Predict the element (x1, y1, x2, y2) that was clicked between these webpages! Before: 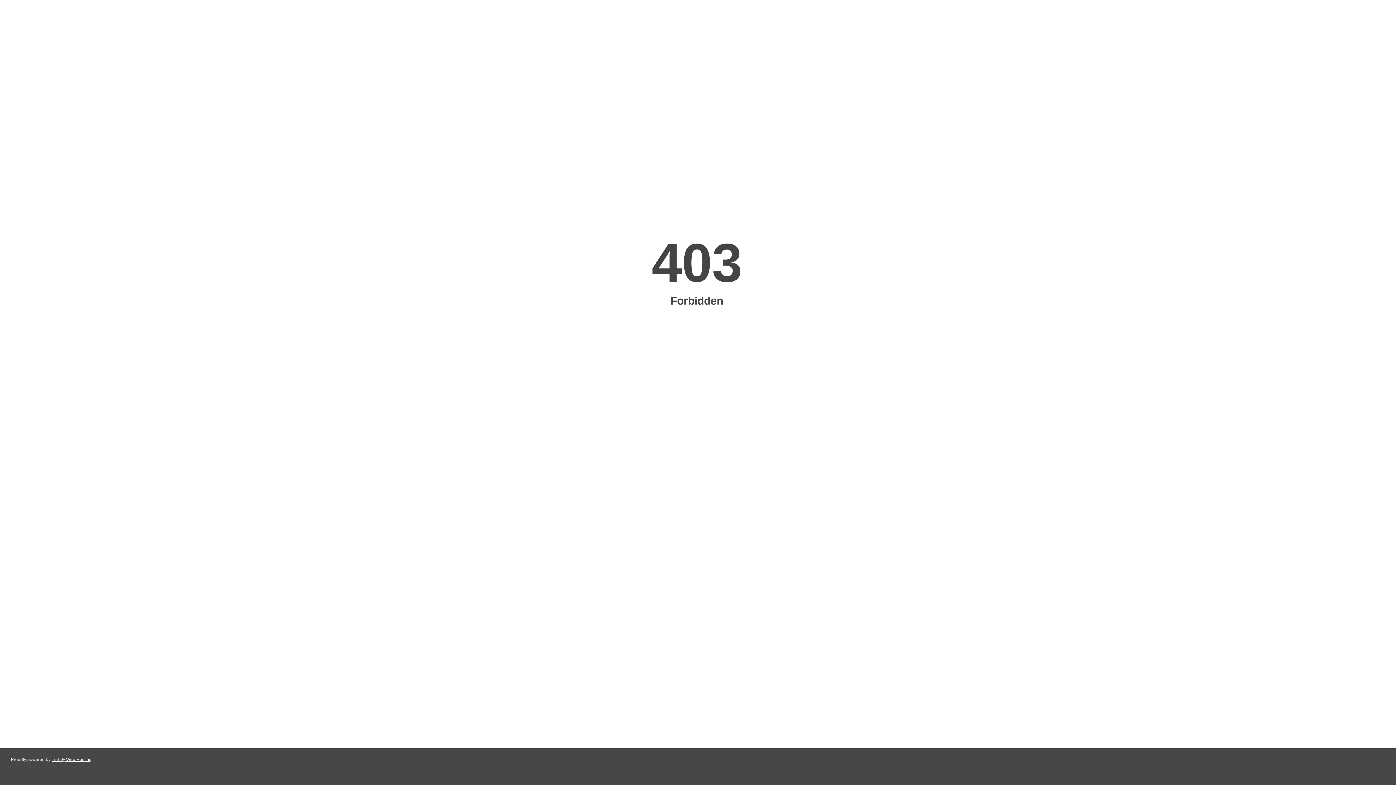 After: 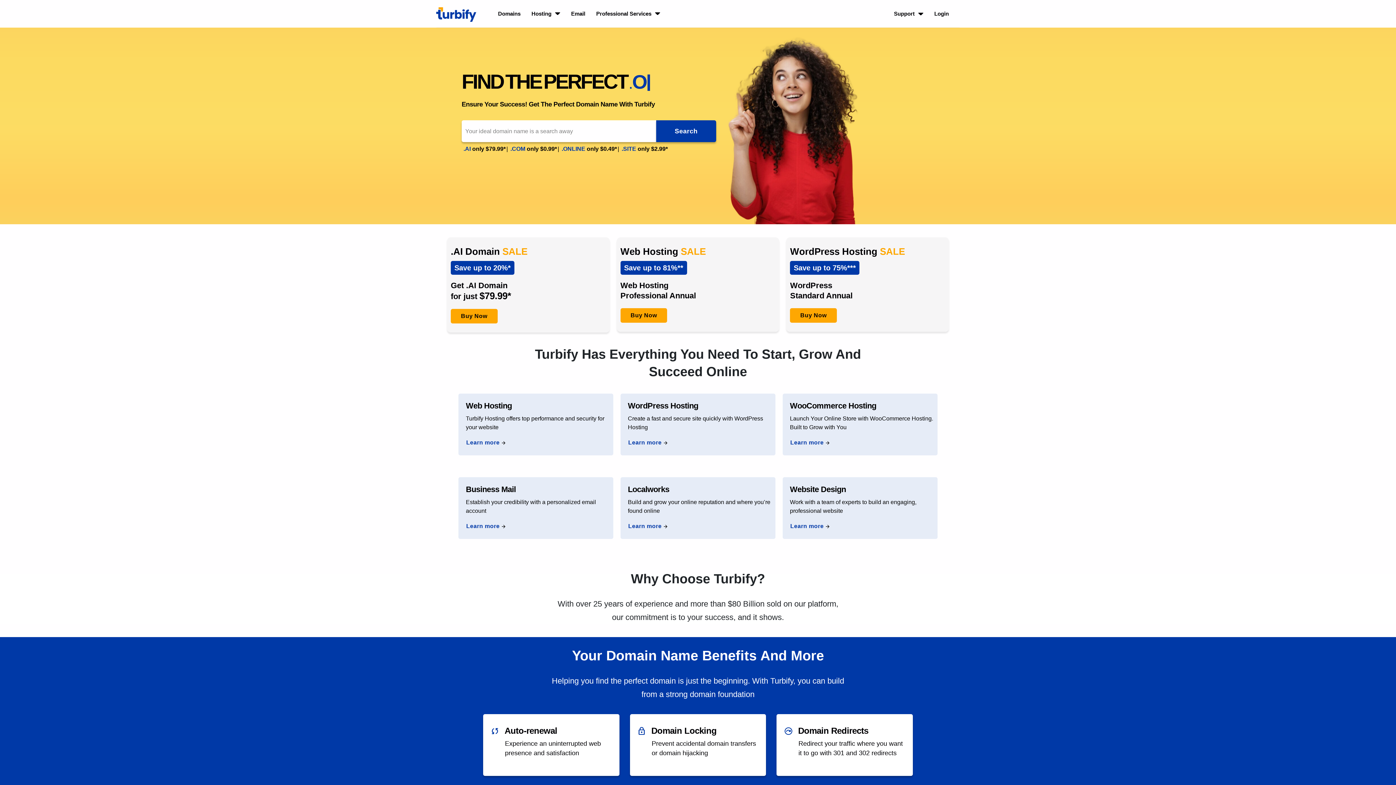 Action: bbox: (51, 757, 91, 762) label: Turbify Web Hosting